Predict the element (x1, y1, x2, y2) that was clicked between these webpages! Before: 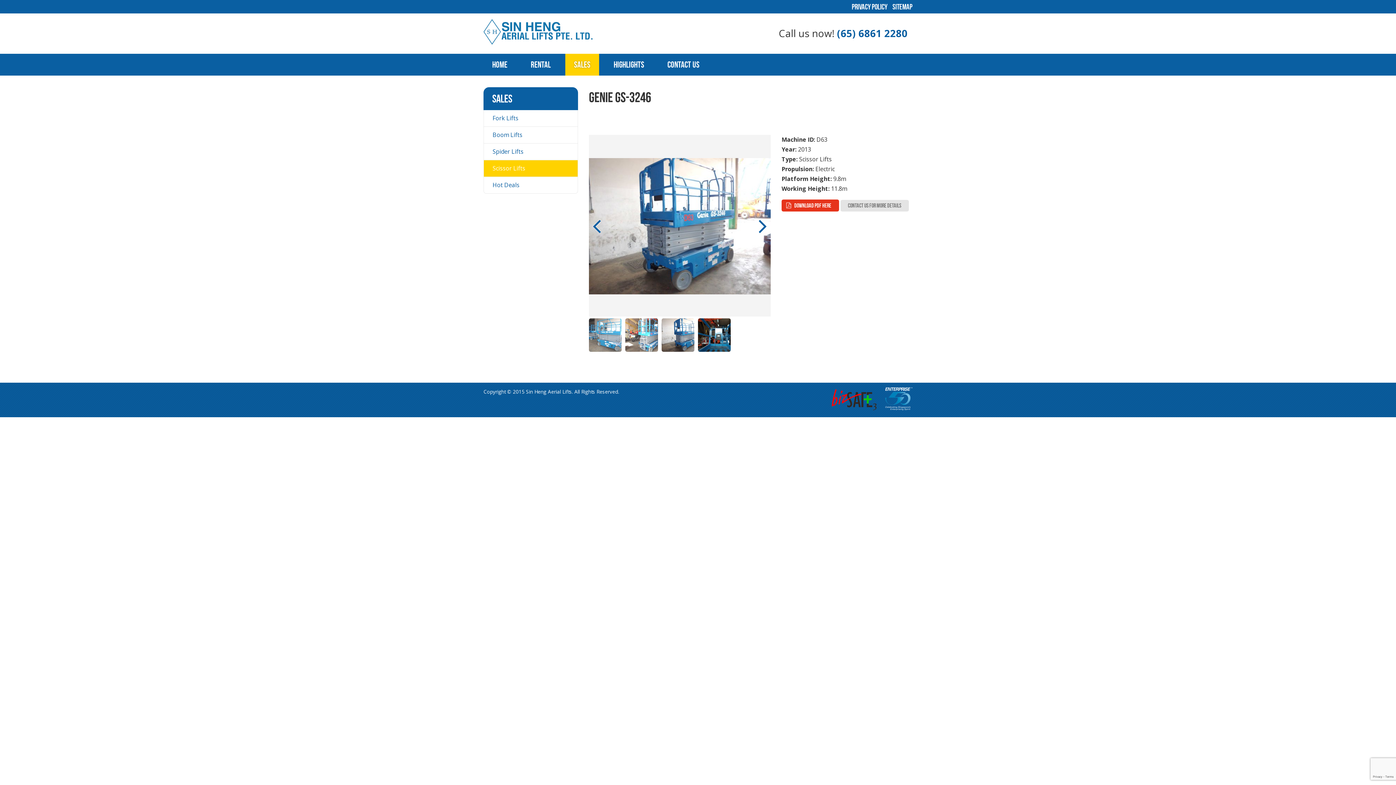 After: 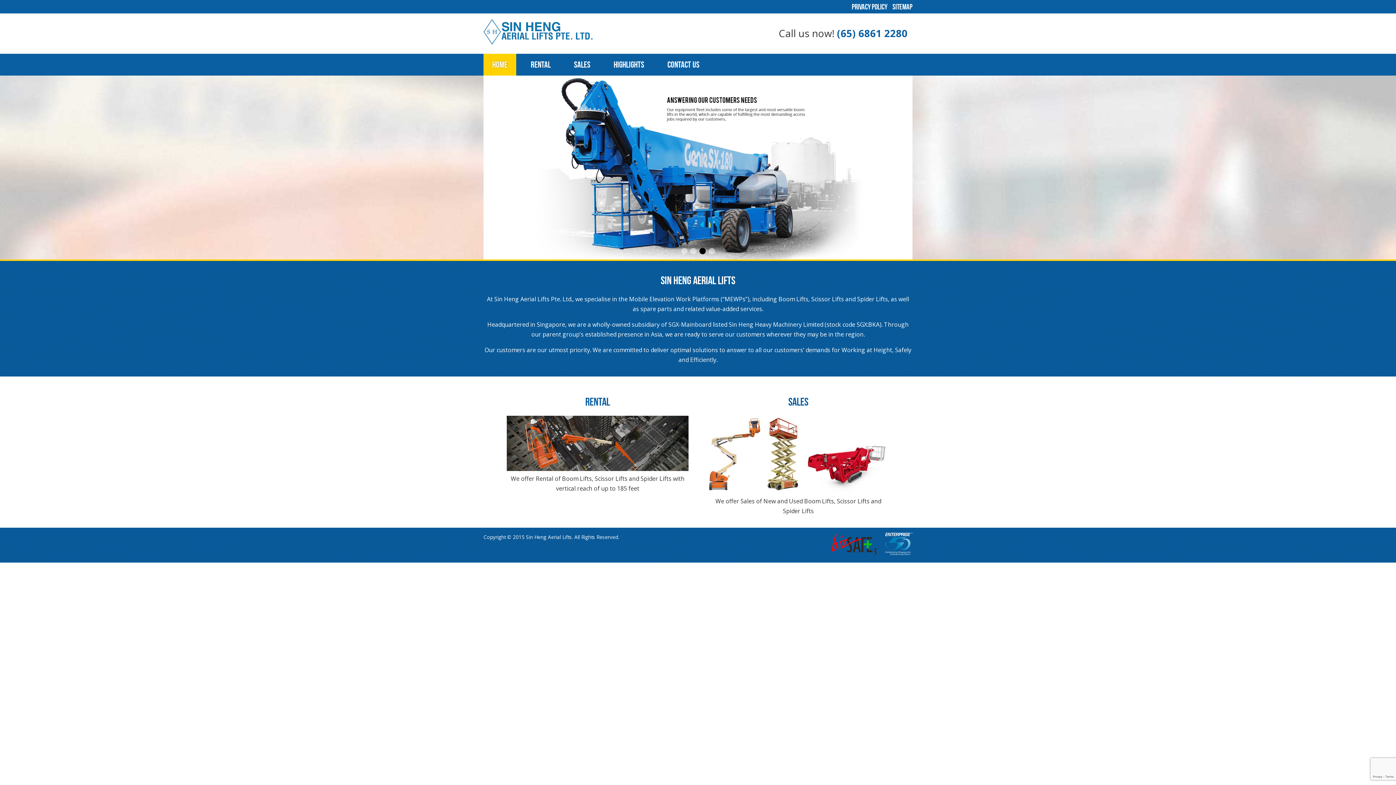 Action: label: Home bbox: (483, 53, 516, 75)